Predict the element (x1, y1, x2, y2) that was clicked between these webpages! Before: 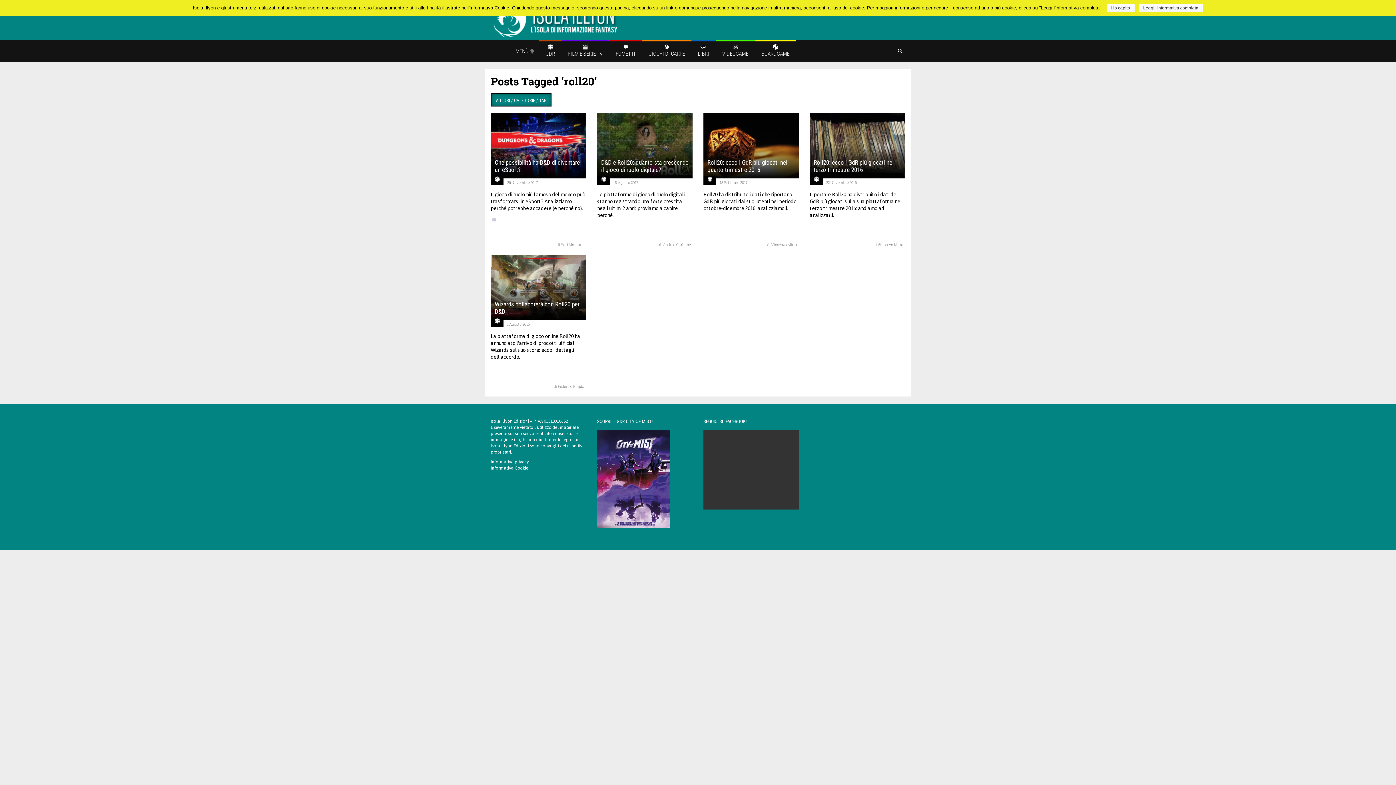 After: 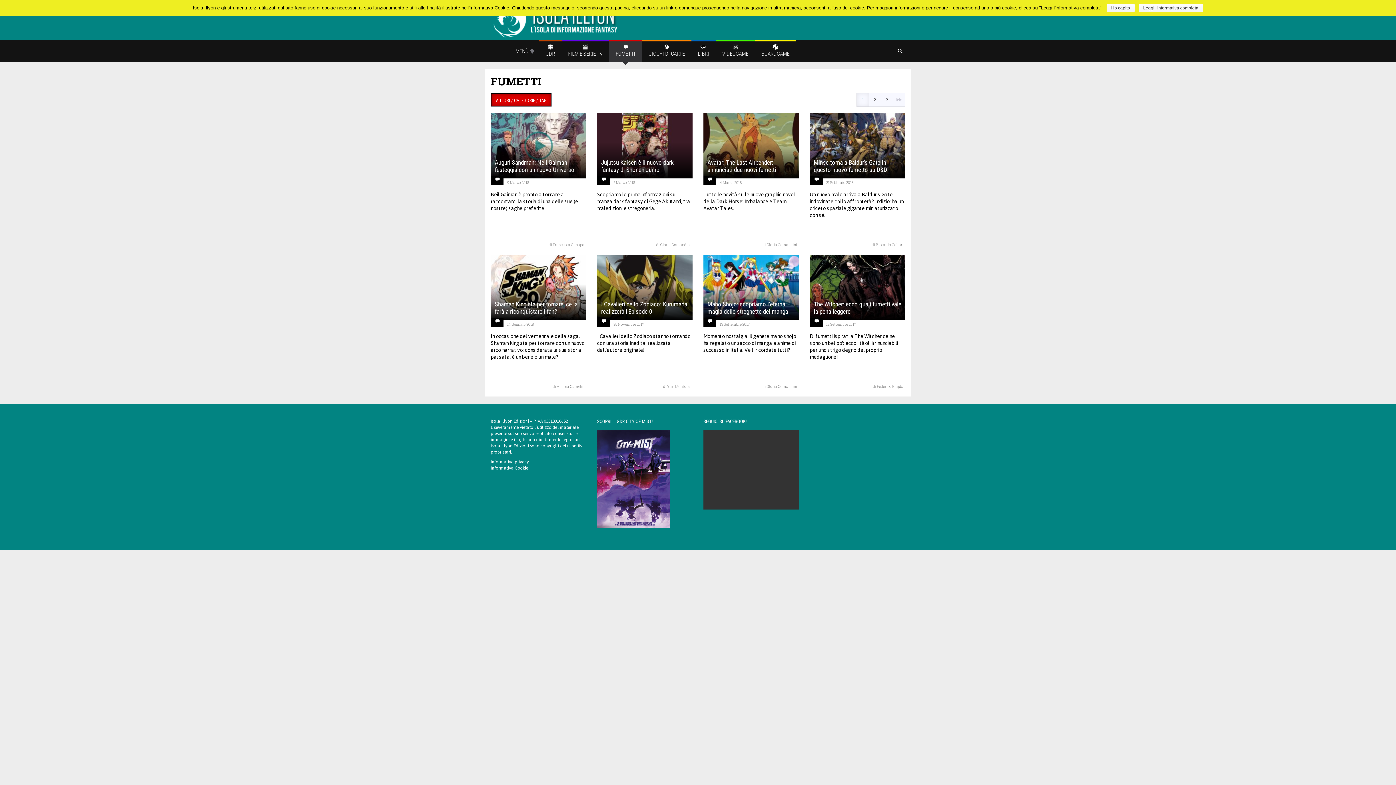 Action: label: FUMETTI bbox: (609, 40, 642, 62)